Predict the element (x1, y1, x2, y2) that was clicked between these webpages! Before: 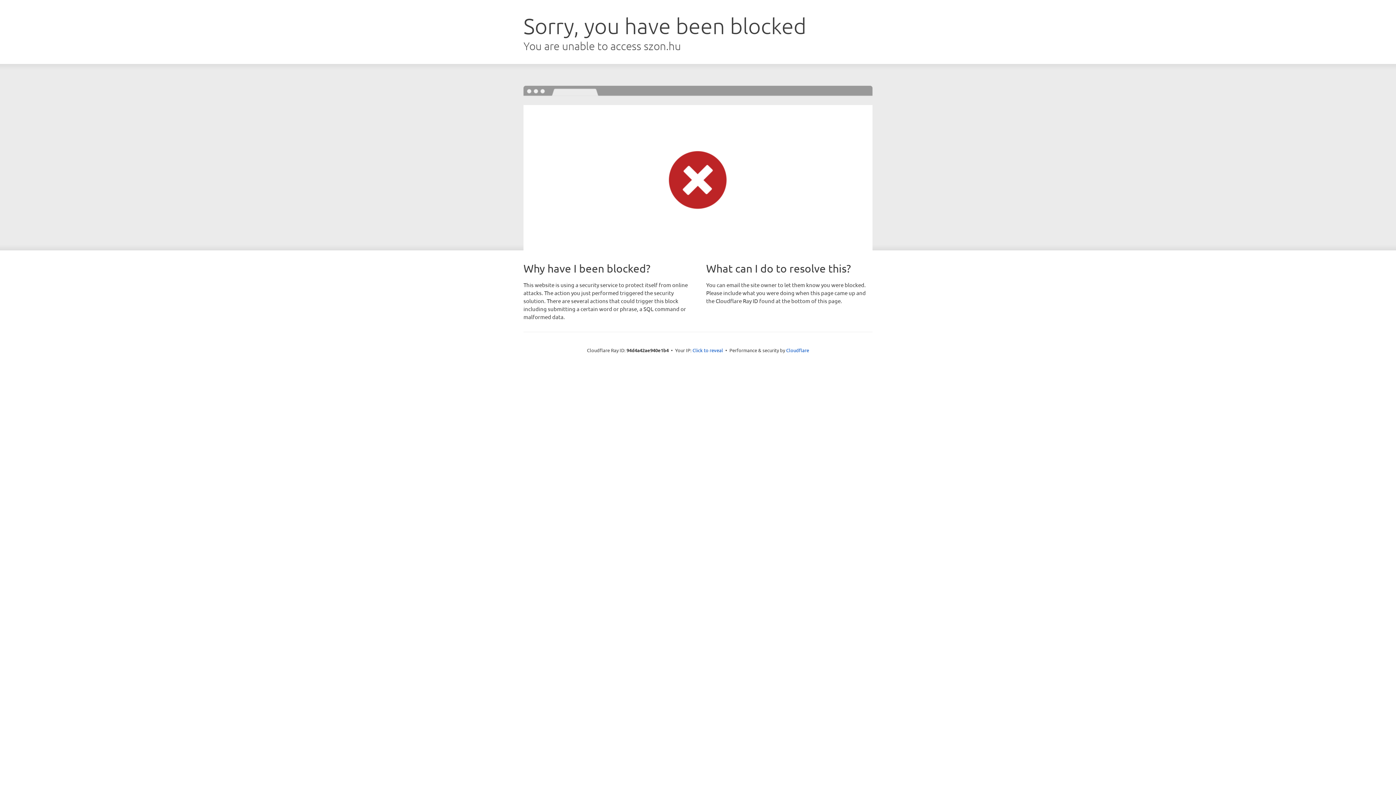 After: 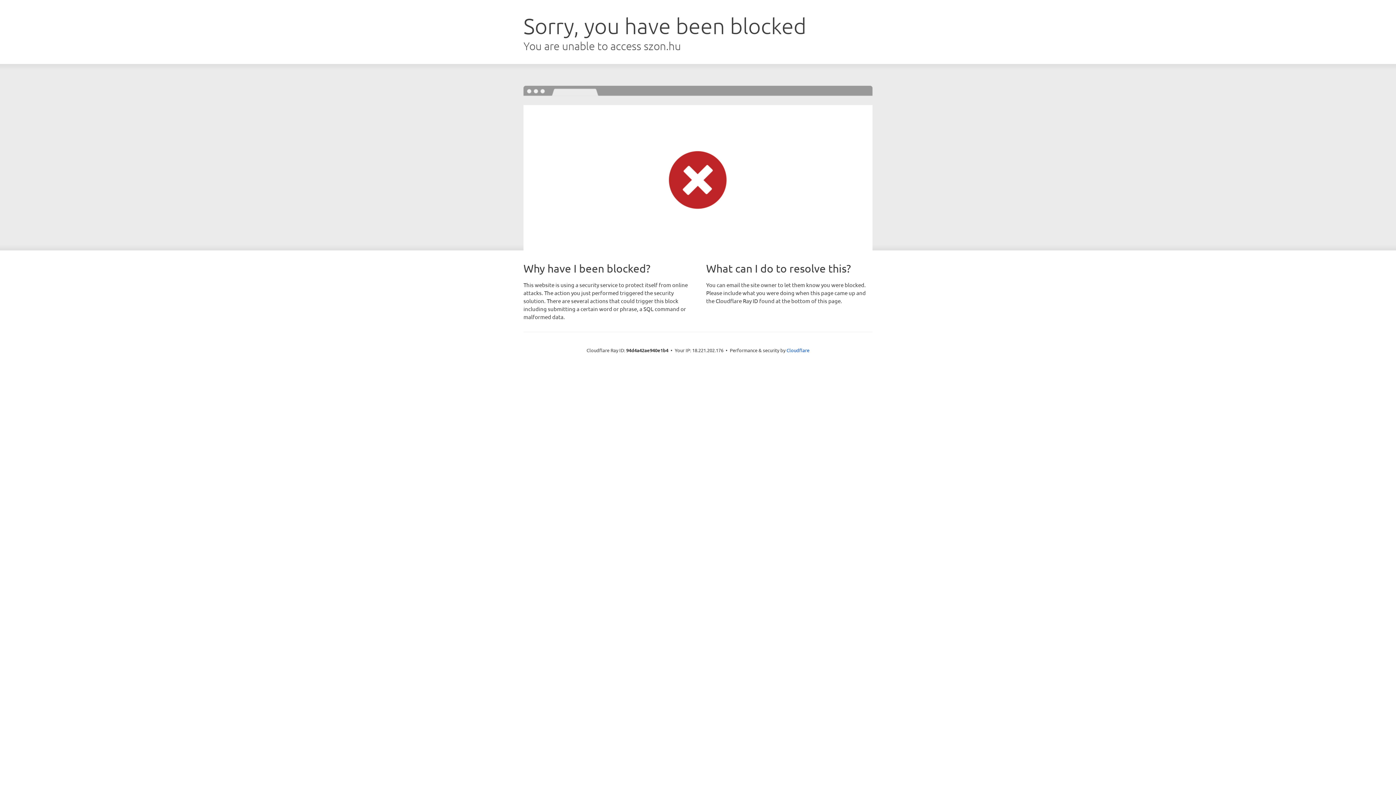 Action: label: Click to reveal bbox: (692, 346, 723, 353)